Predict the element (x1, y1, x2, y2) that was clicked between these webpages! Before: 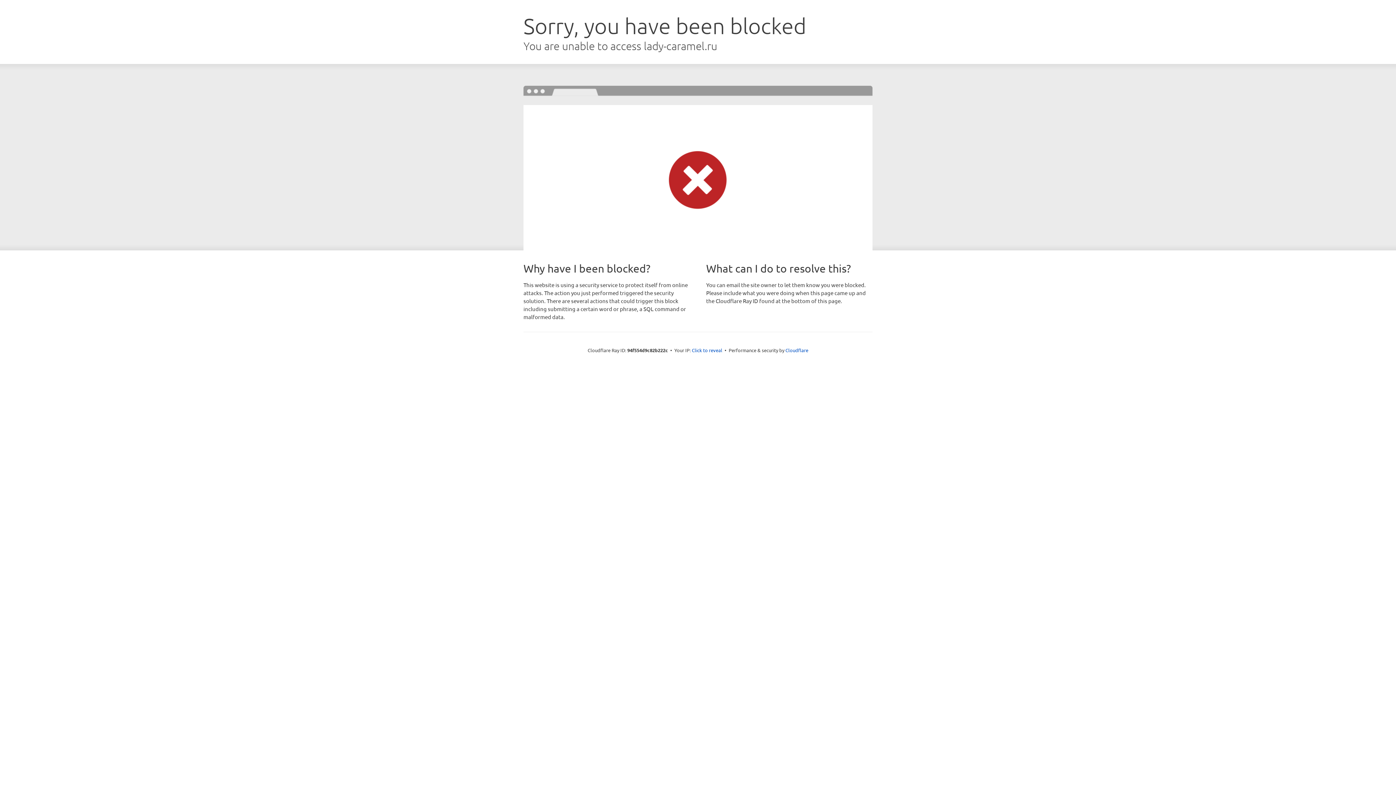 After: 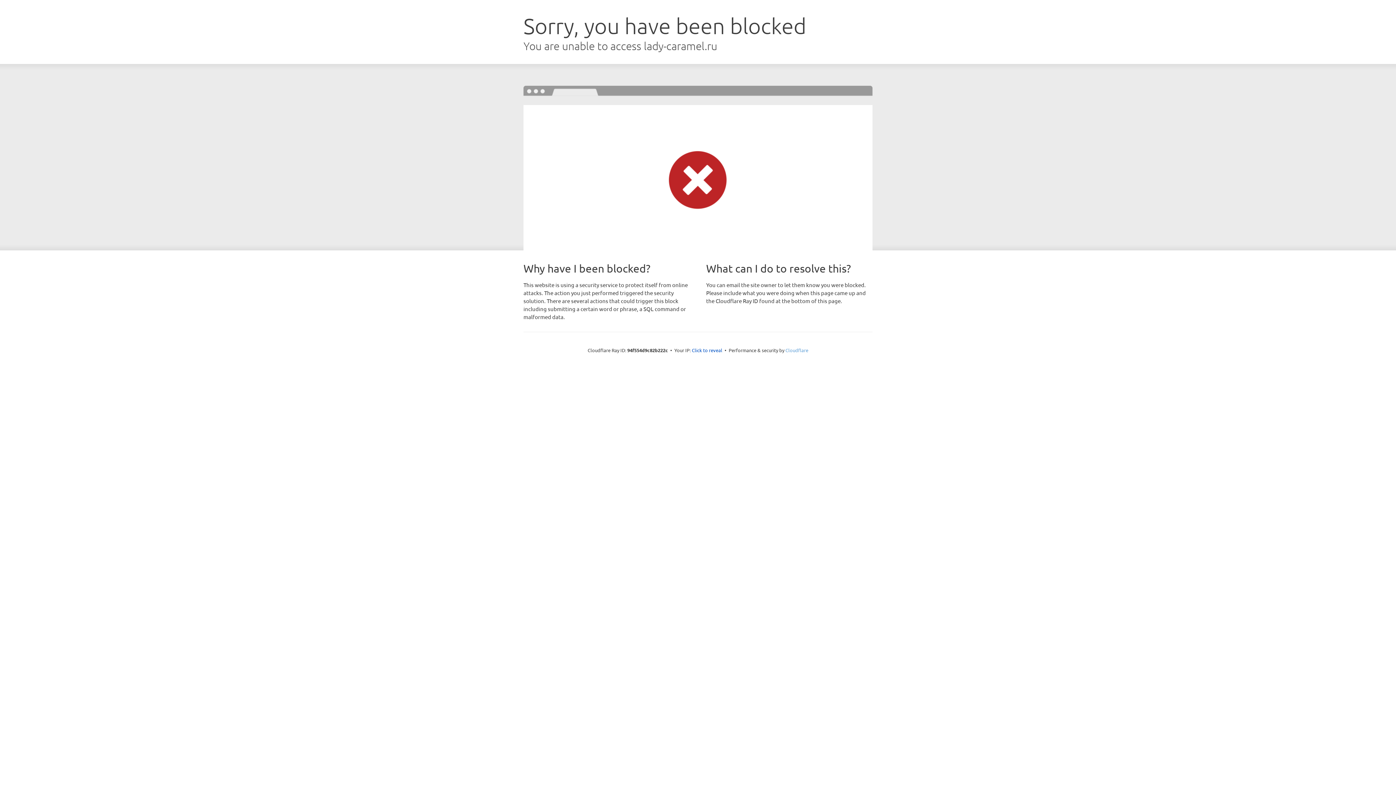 Action: label: Cloudflare bbox: (785, 347, 808, 353)